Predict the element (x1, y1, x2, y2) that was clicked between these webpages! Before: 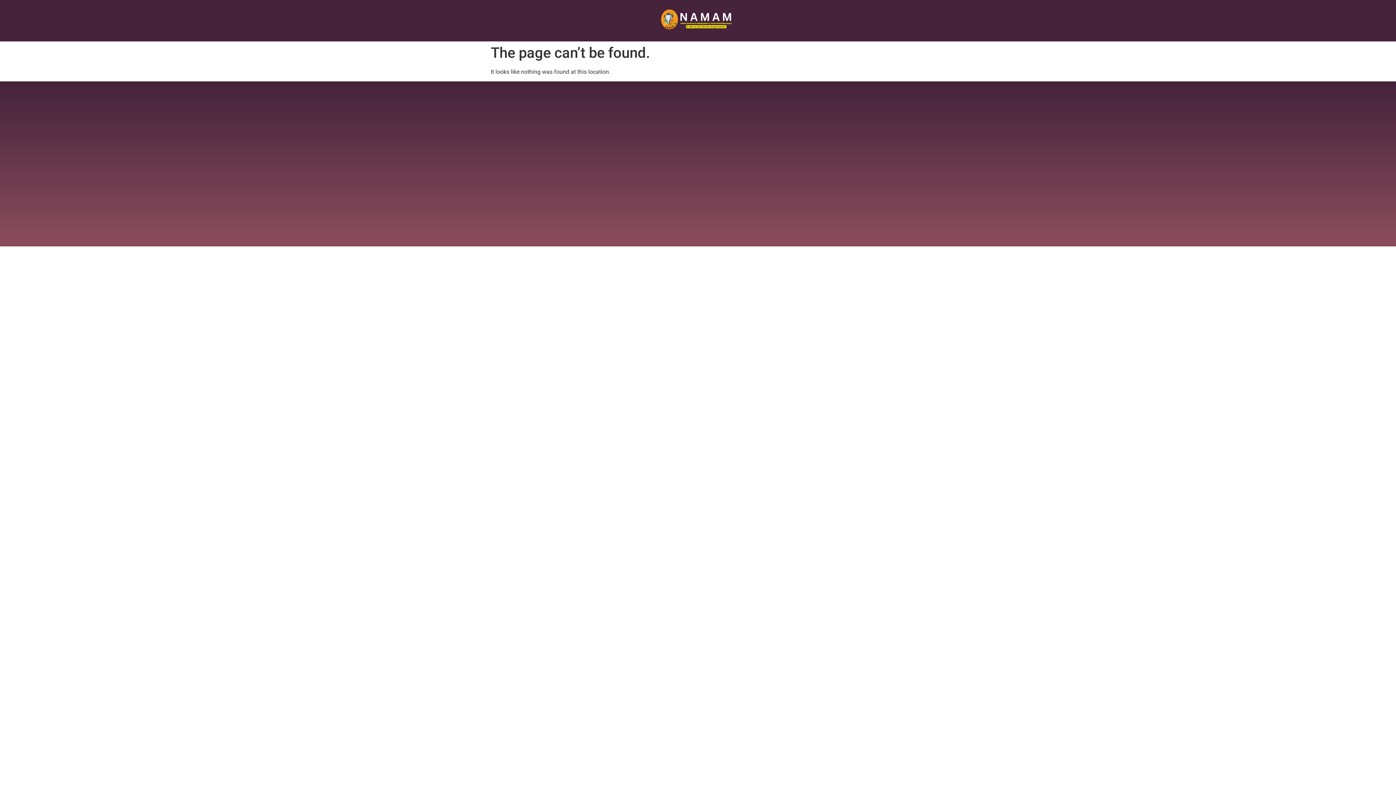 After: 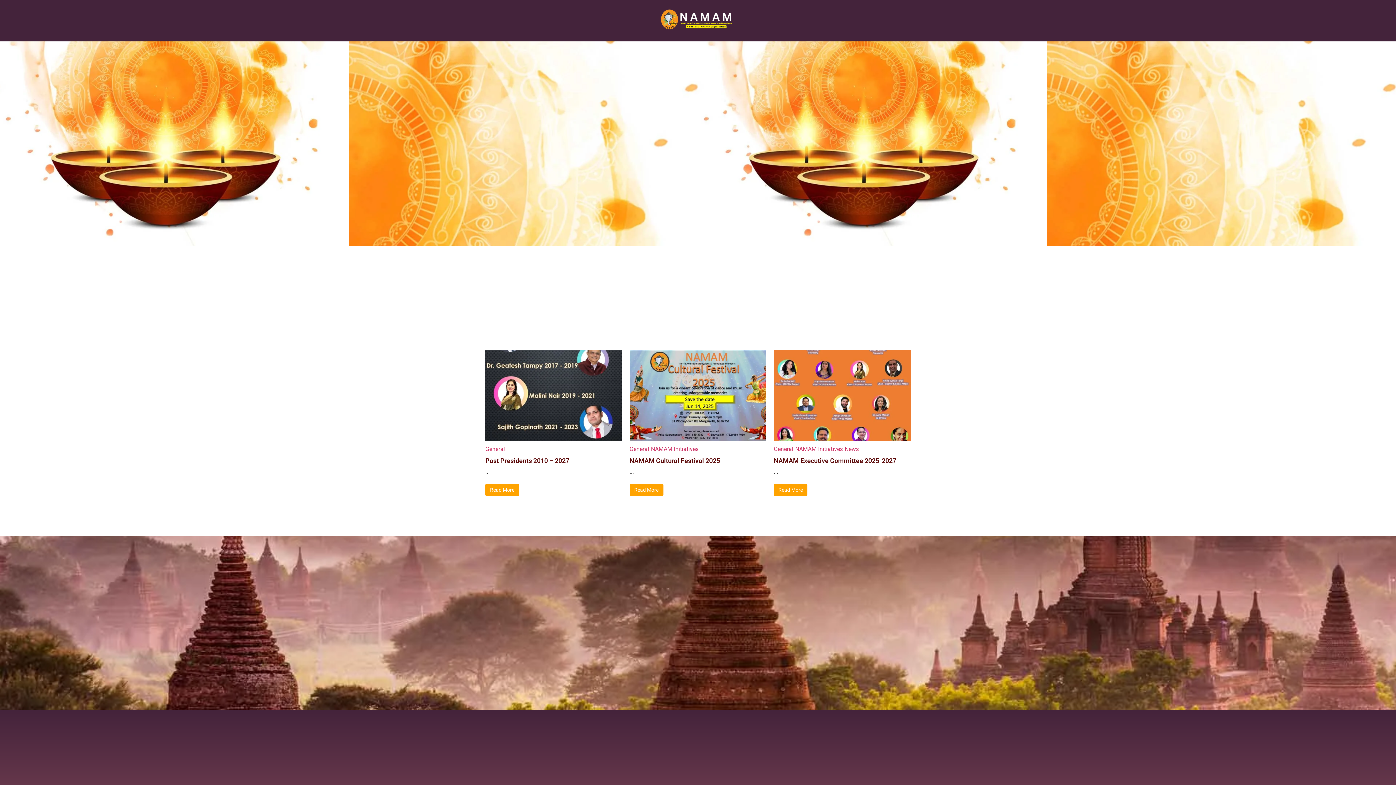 Action: bbox: (659, 9, 734, 32)